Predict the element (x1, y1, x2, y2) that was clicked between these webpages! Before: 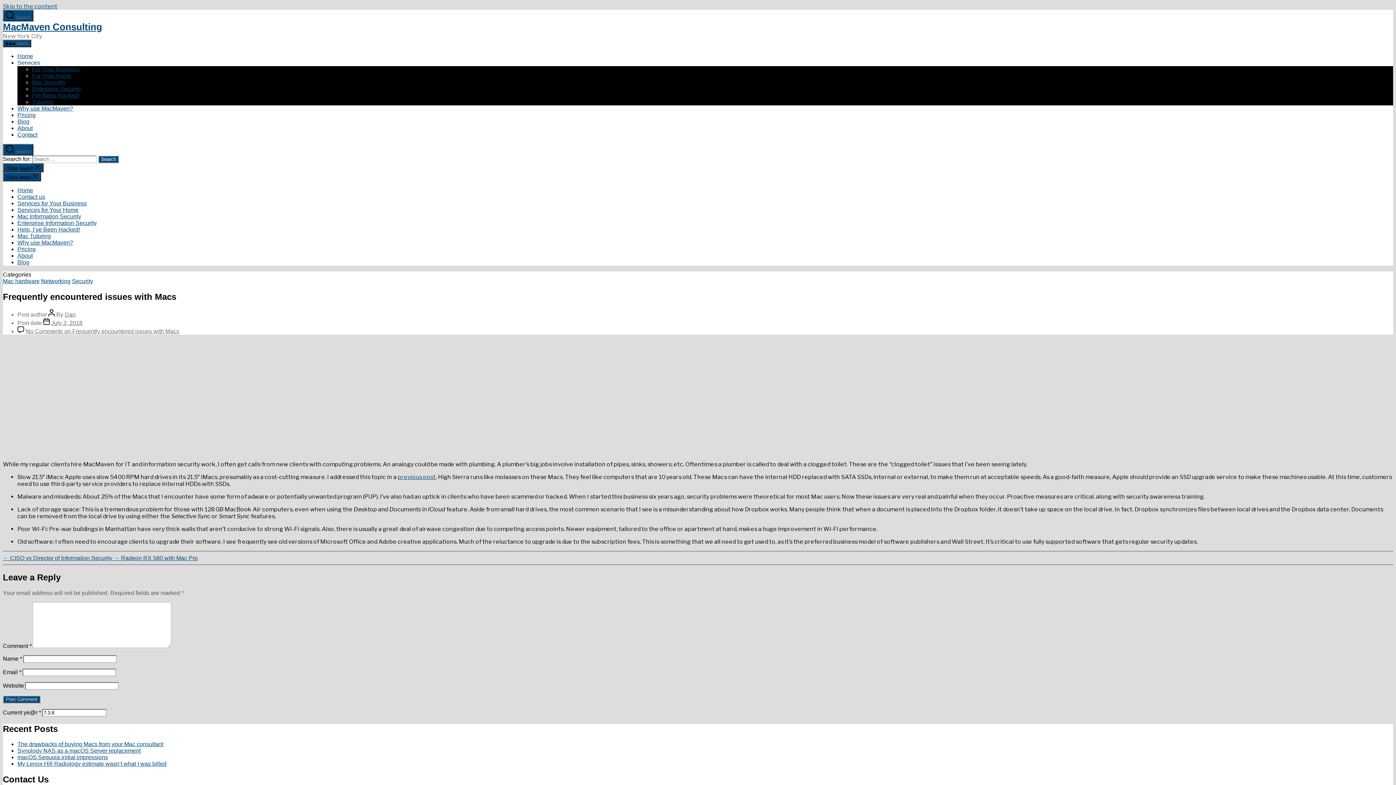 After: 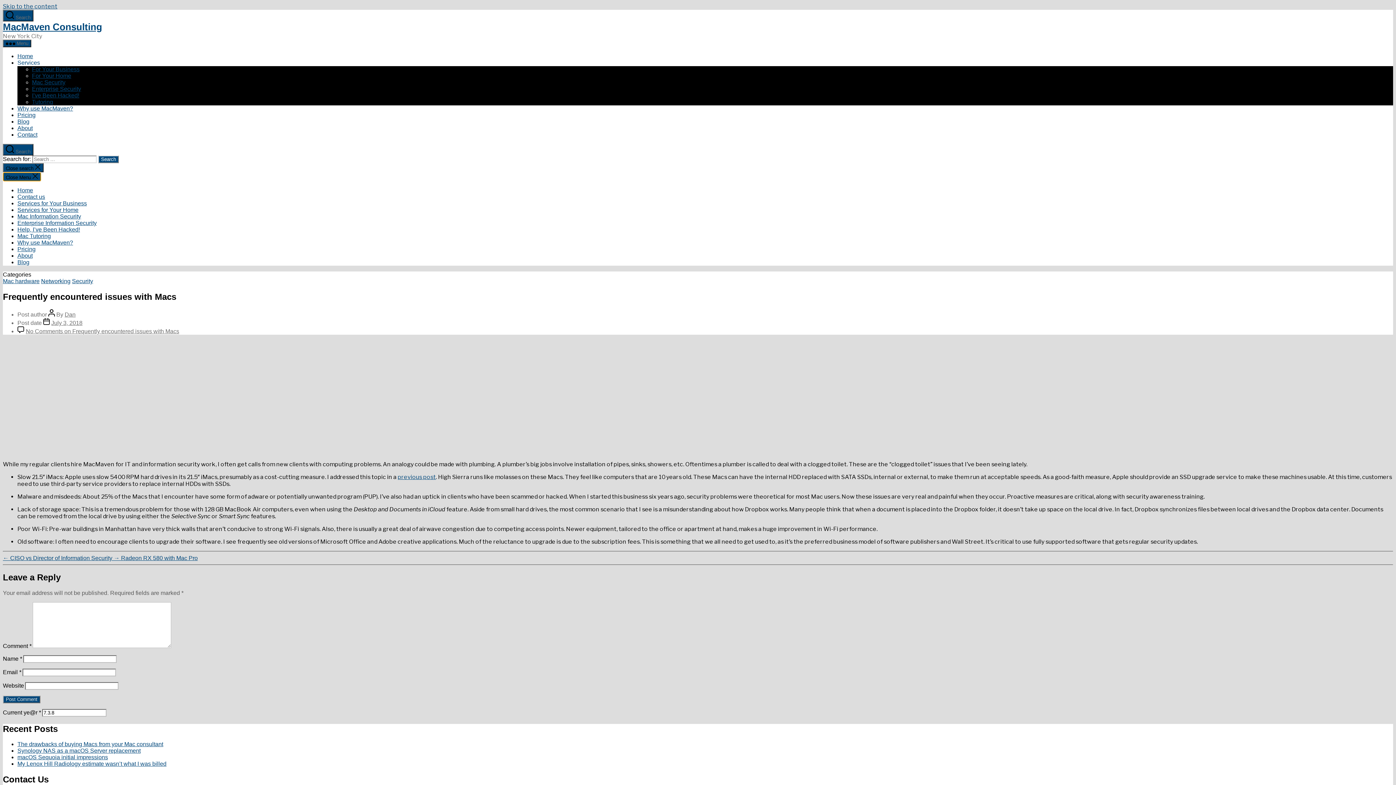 Action: label: Close Menu  bbox: (2, 172, 41, 181)